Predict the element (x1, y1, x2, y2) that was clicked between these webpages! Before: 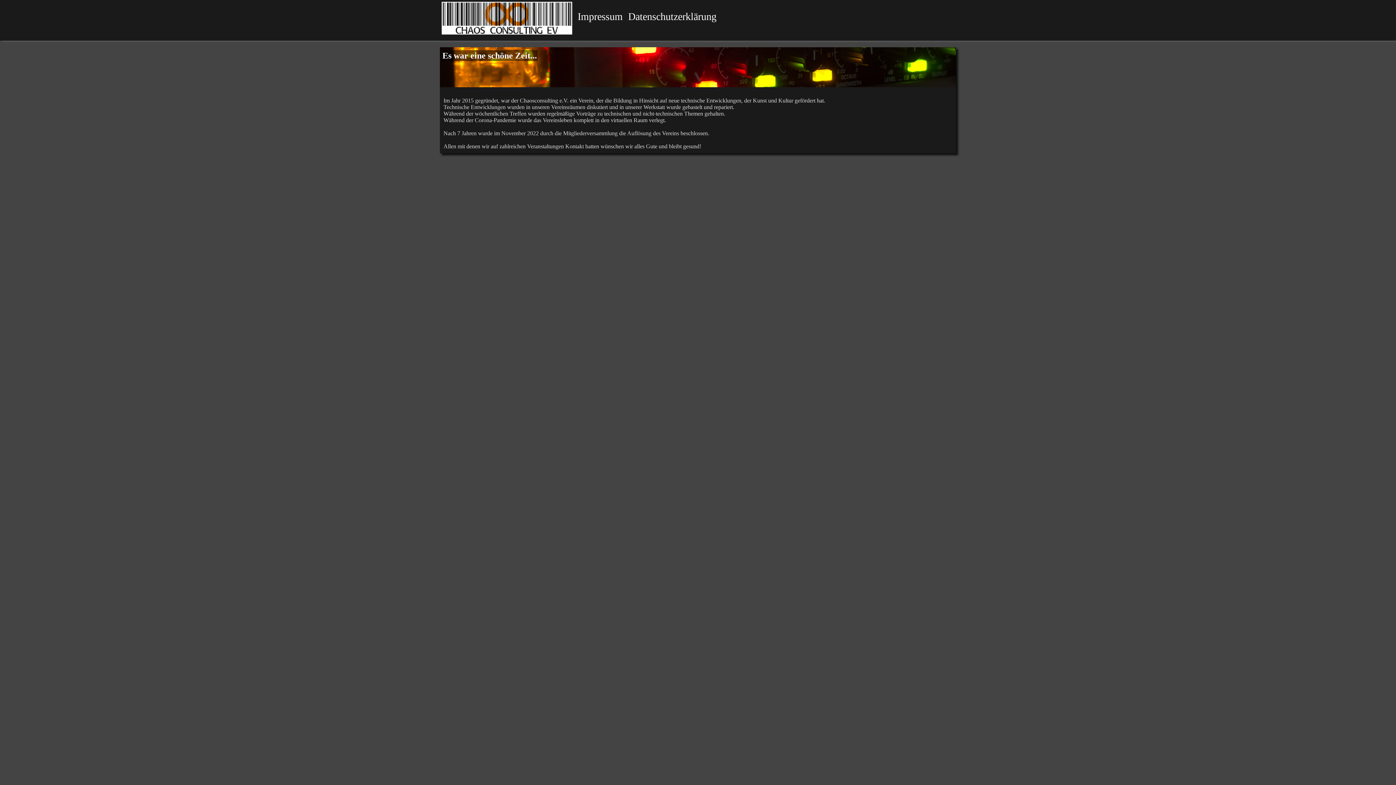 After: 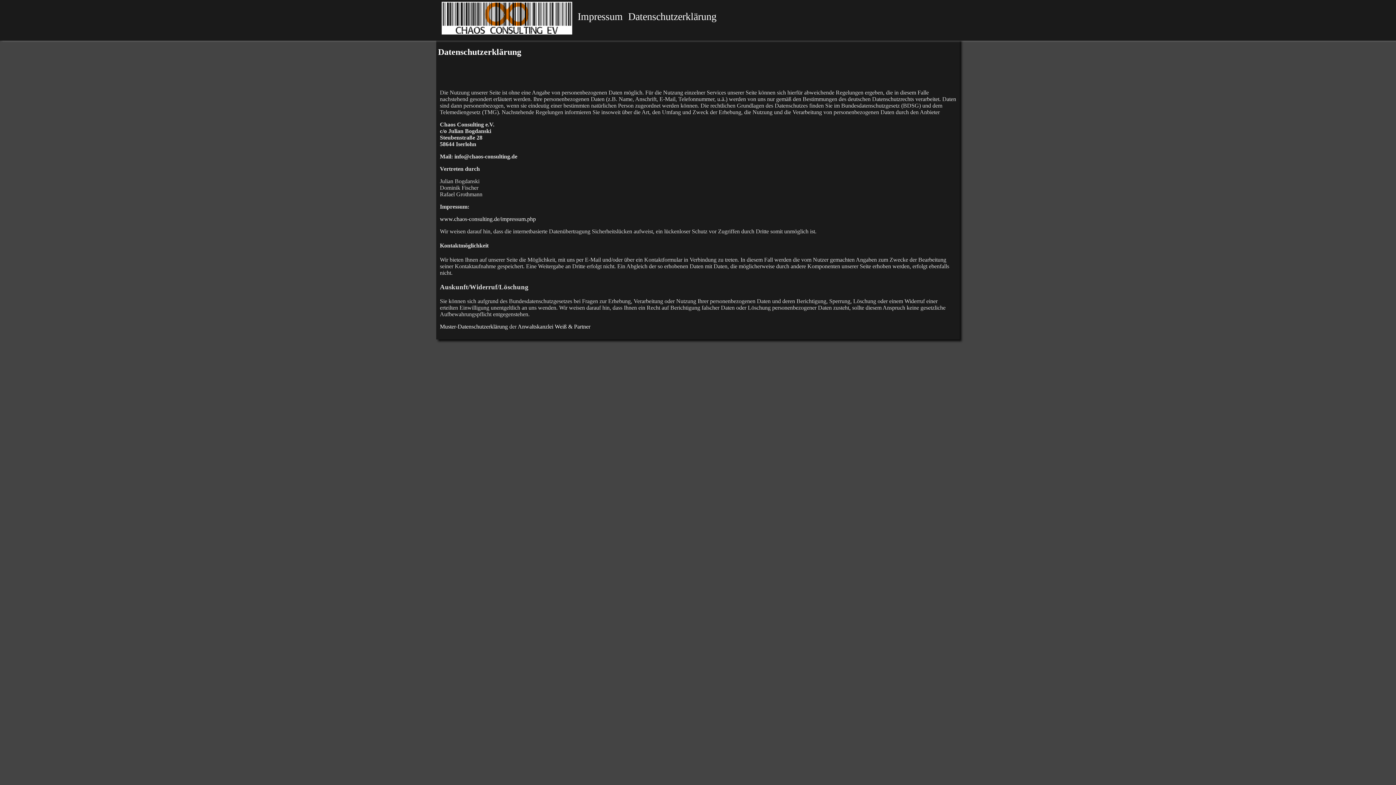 Action: label: Datenschutzerklärung bbox: (628, 10, 716, 22)